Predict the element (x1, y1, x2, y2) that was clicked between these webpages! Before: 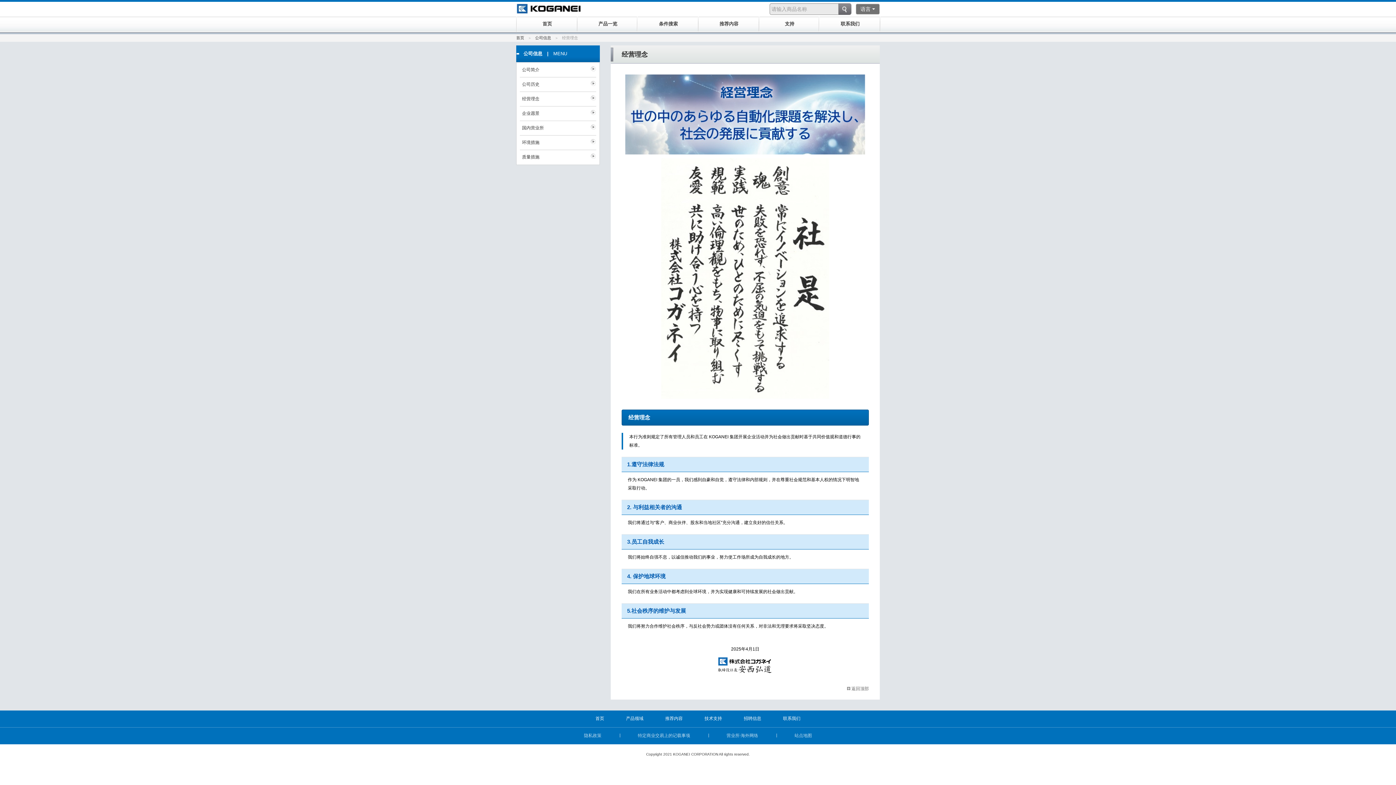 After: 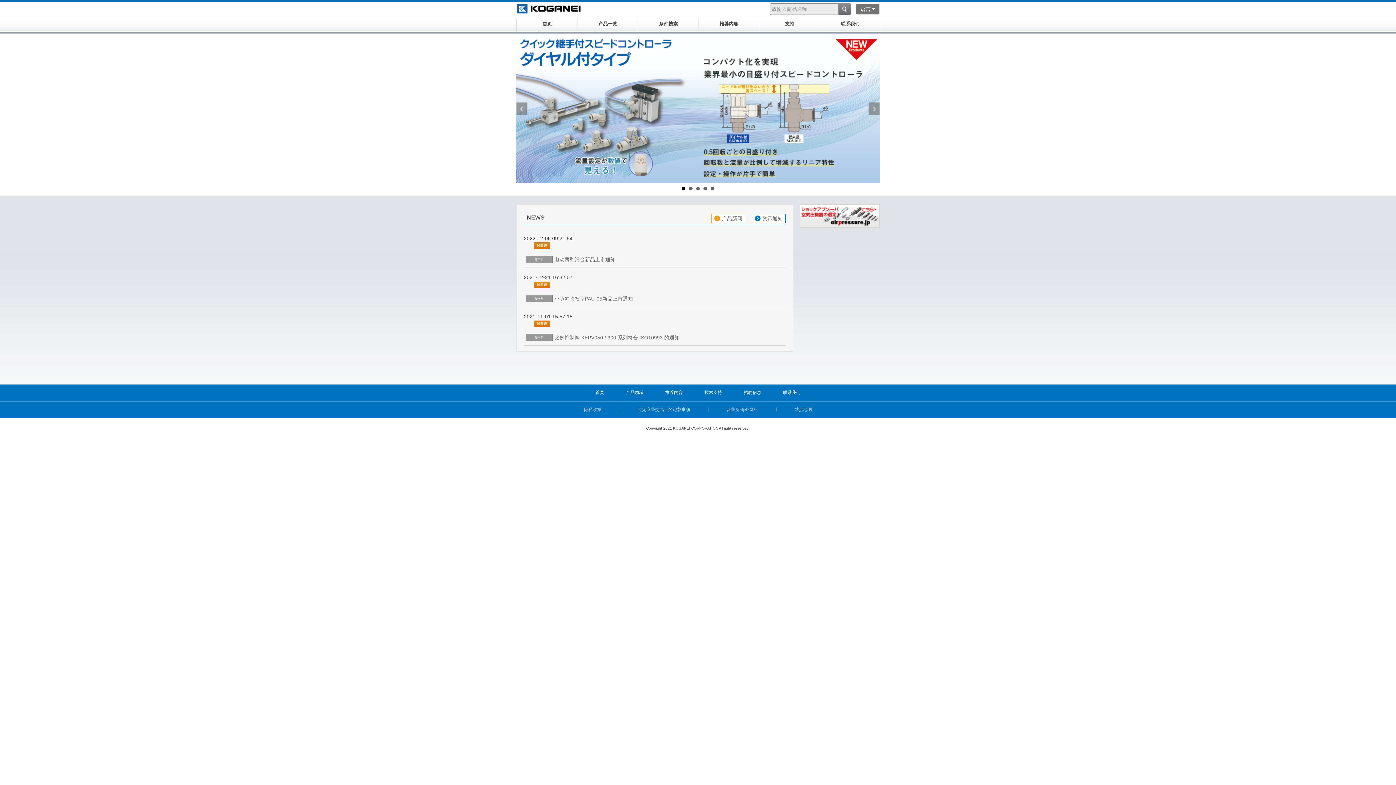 Action: label: 首页 bbox: (516, 35, 524, 40)